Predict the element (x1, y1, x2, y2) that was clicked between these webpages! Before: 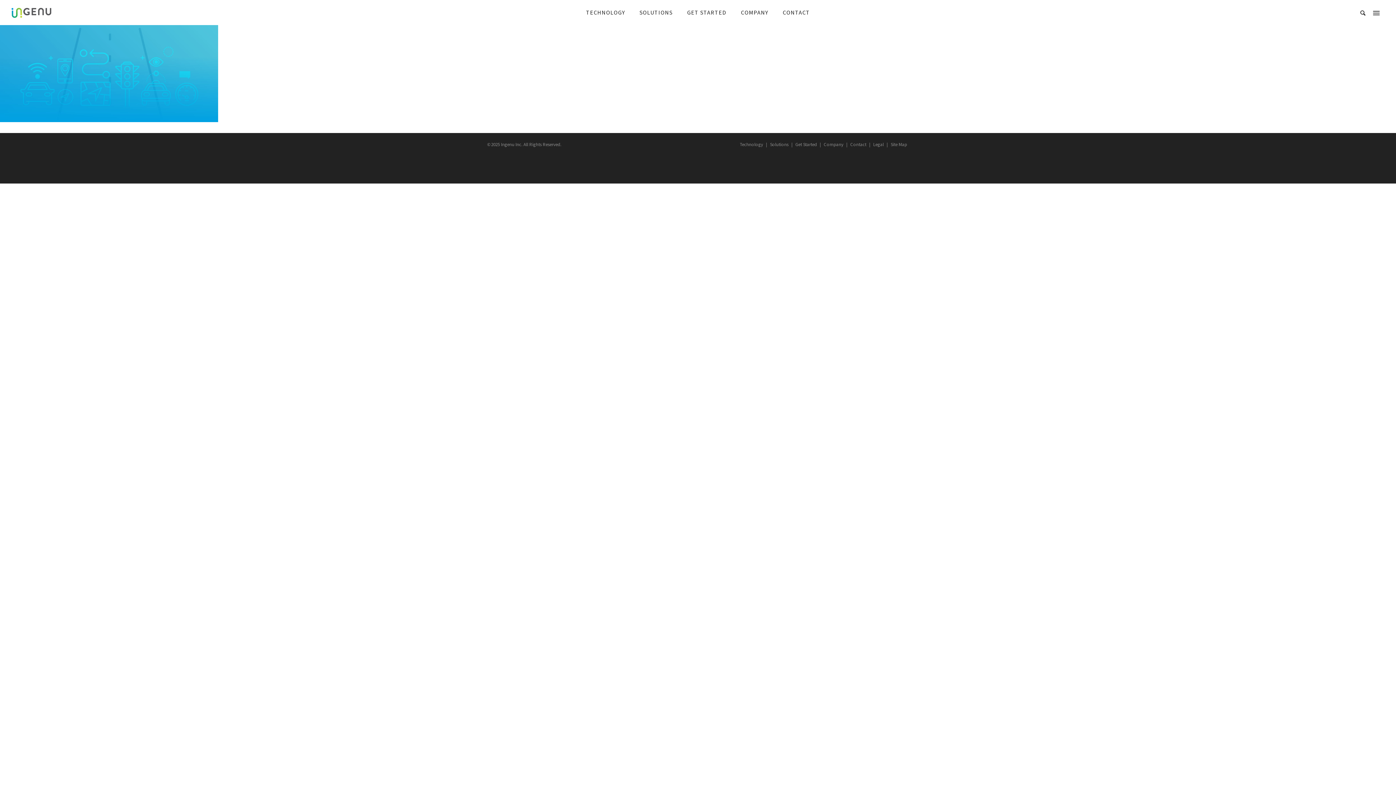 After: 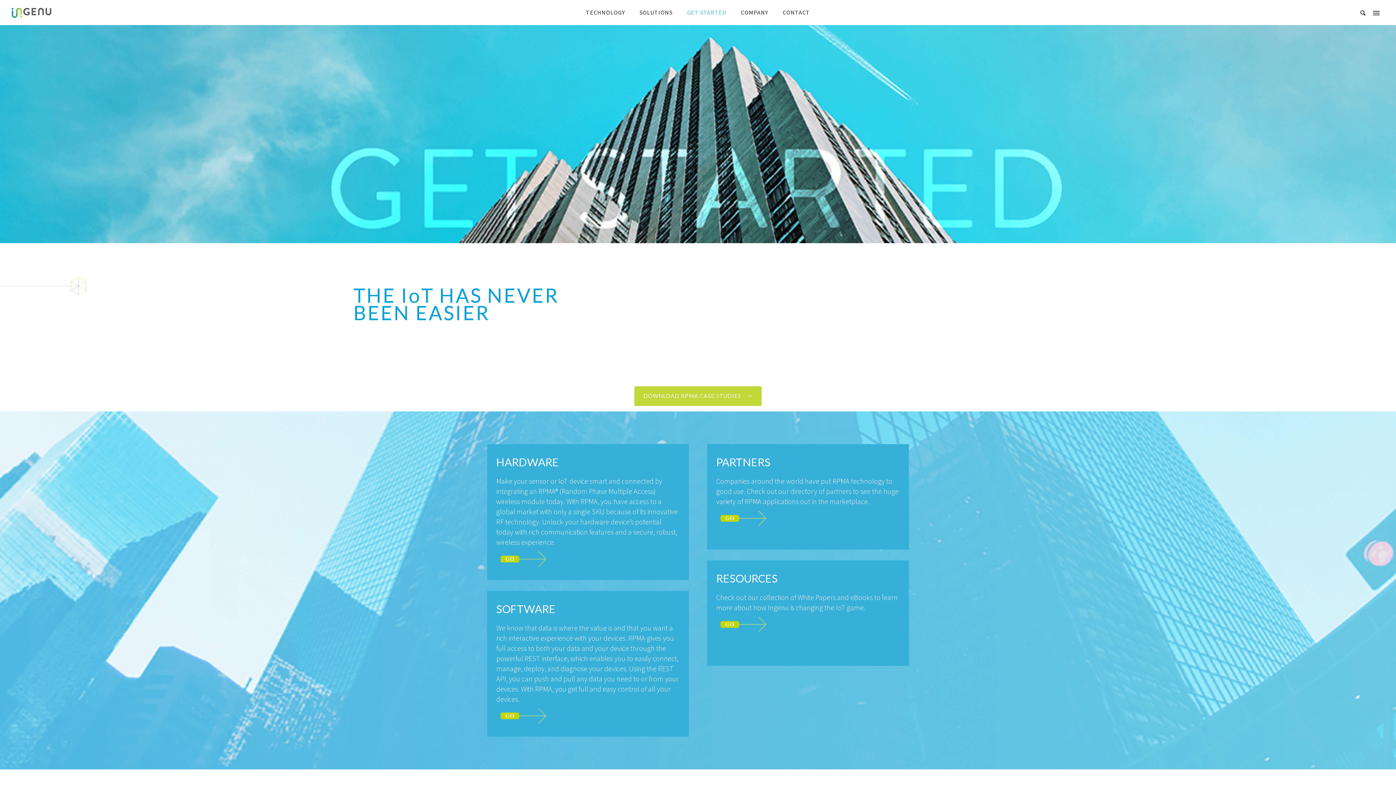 Action: bbox: (793, 141, 818, 147) label: Get Started